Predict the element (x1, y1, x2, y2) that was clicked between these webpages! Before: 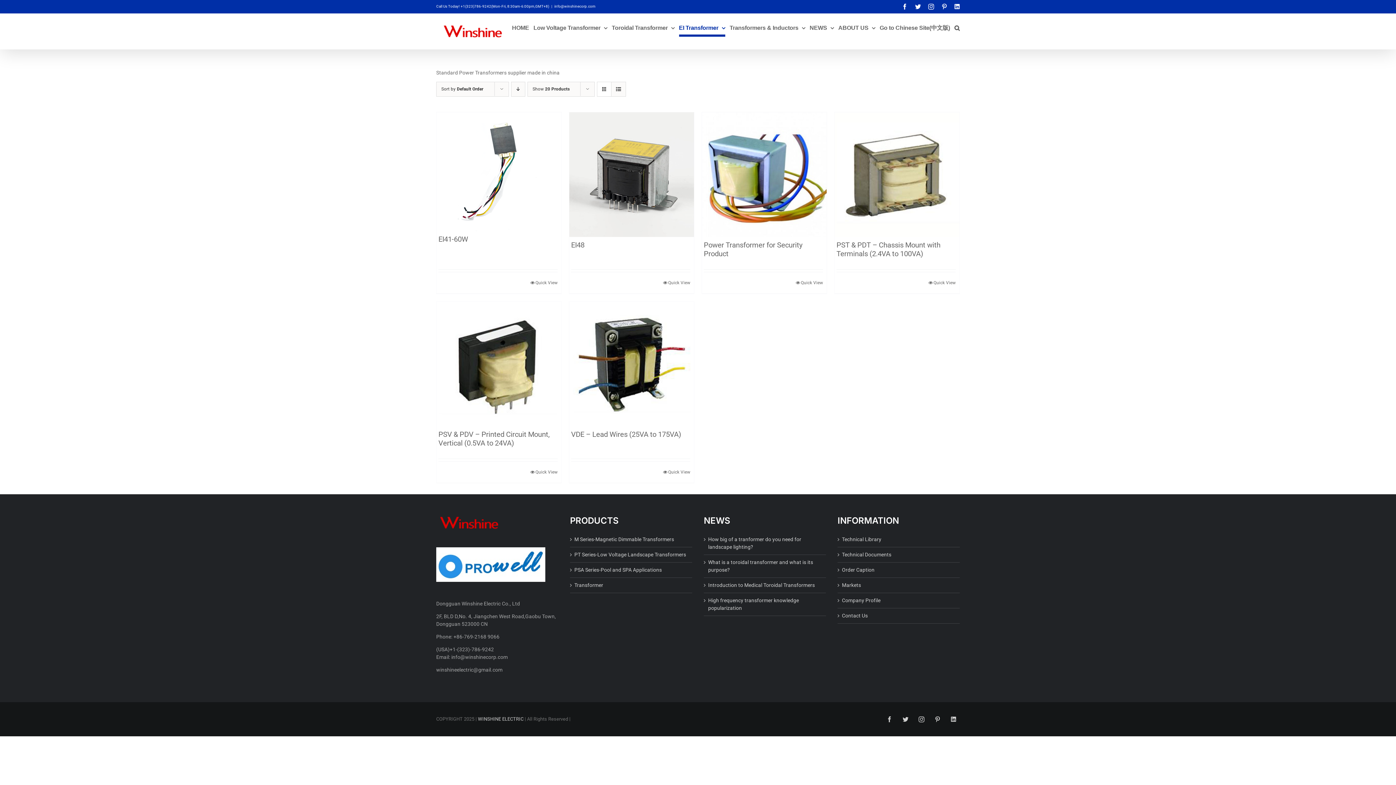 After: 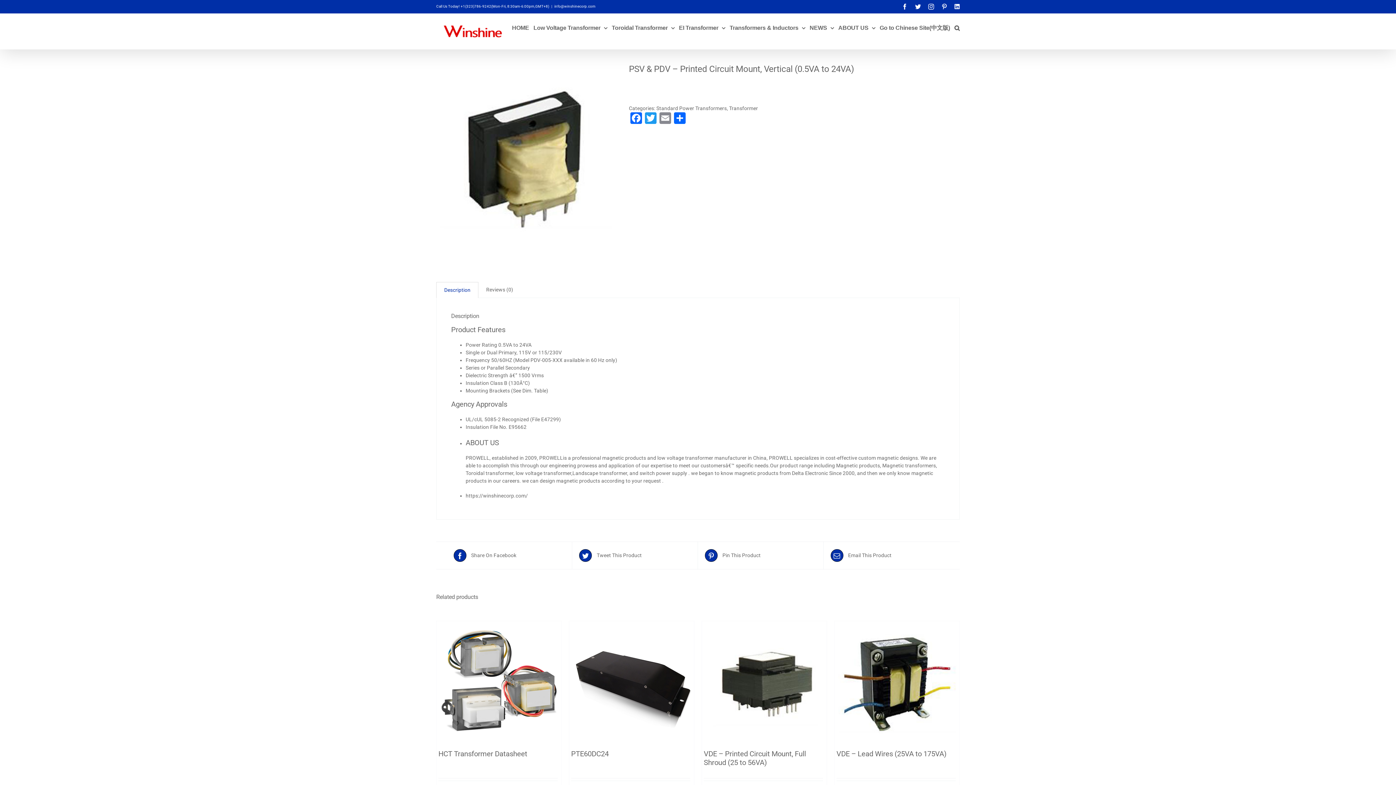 Action: bbox: (436, 301, 561, 426) label: PSV & PDV – Printed Circuit Mount, Vertical (0.5VA to 24VA)